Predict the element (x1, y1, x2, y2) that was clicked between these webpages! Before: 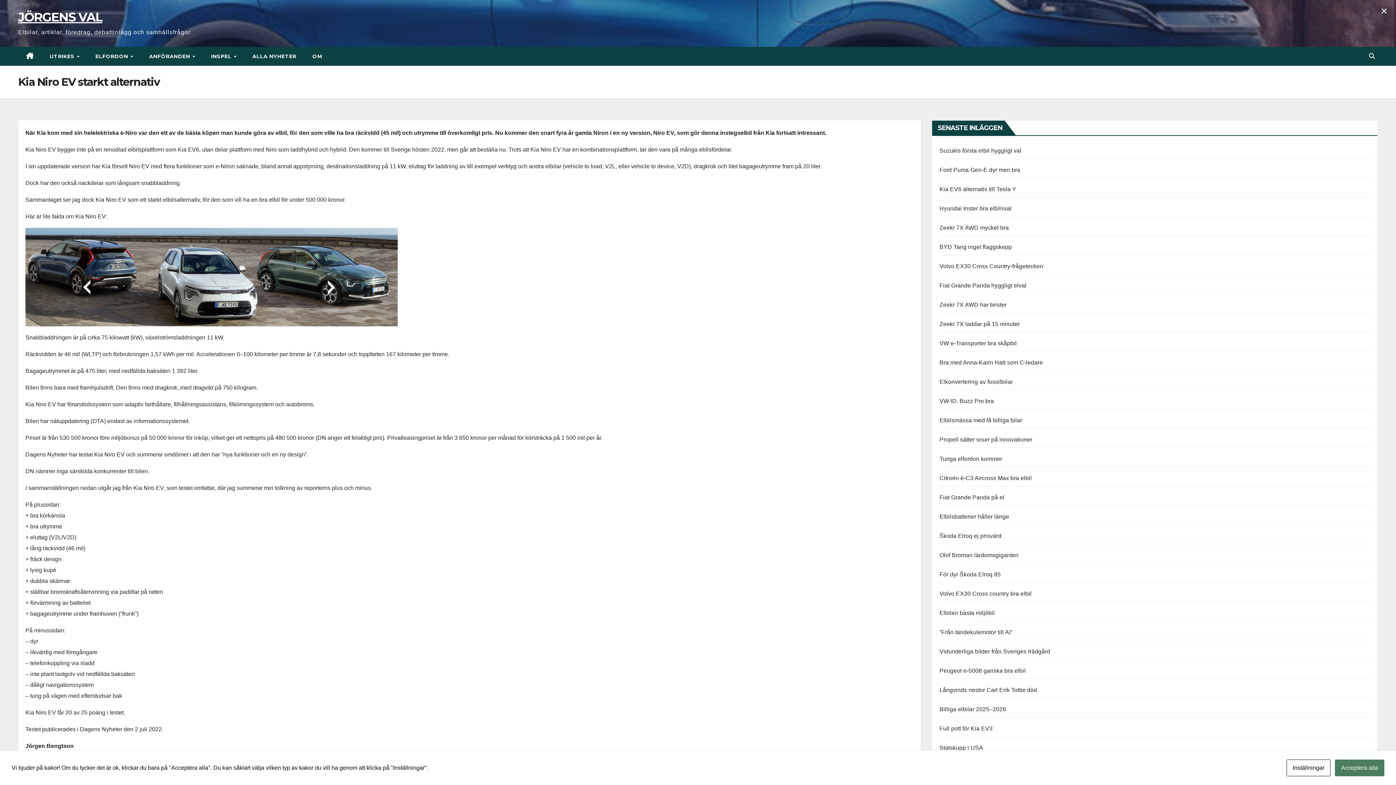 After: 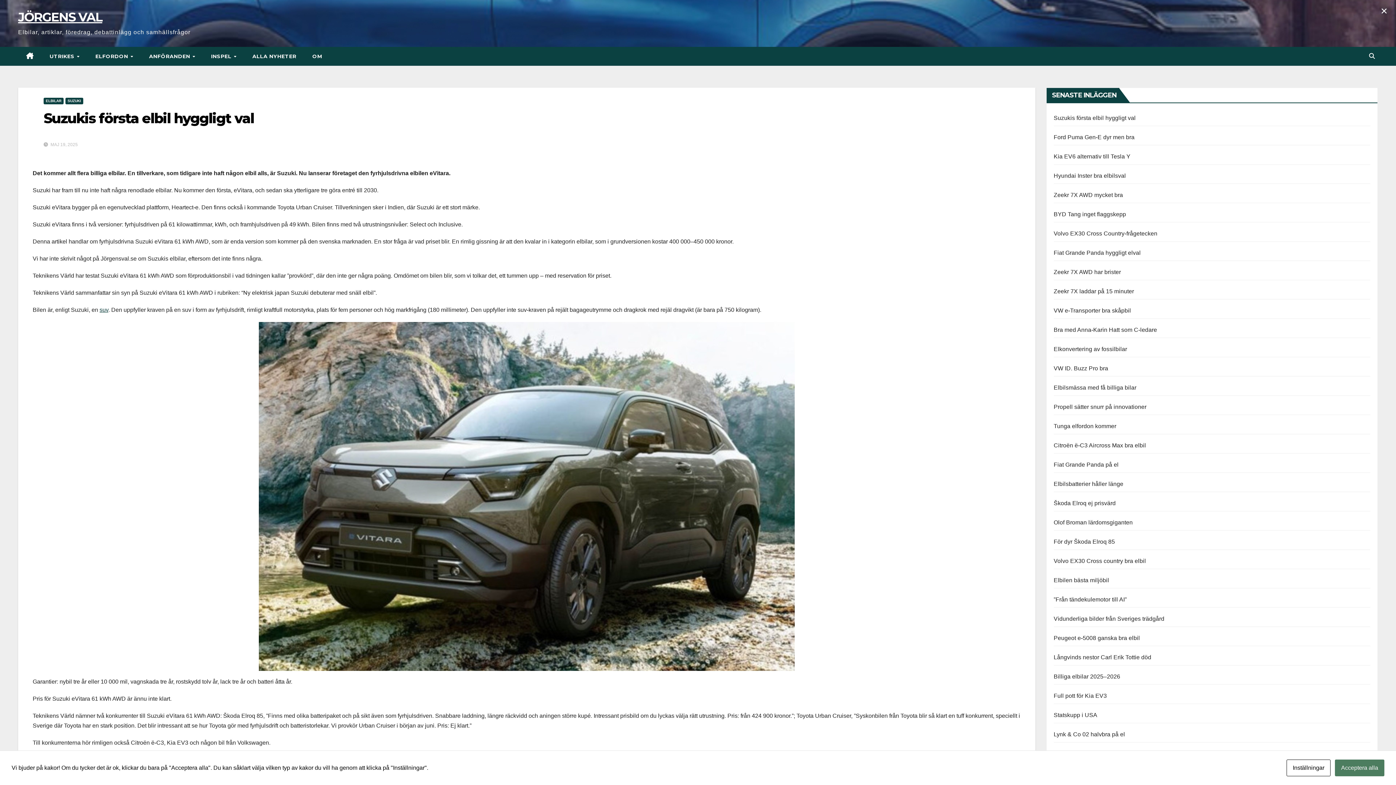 Action: label: Suzukis första elbil hyggligt val bbox: (939, 147, 1021, 153)